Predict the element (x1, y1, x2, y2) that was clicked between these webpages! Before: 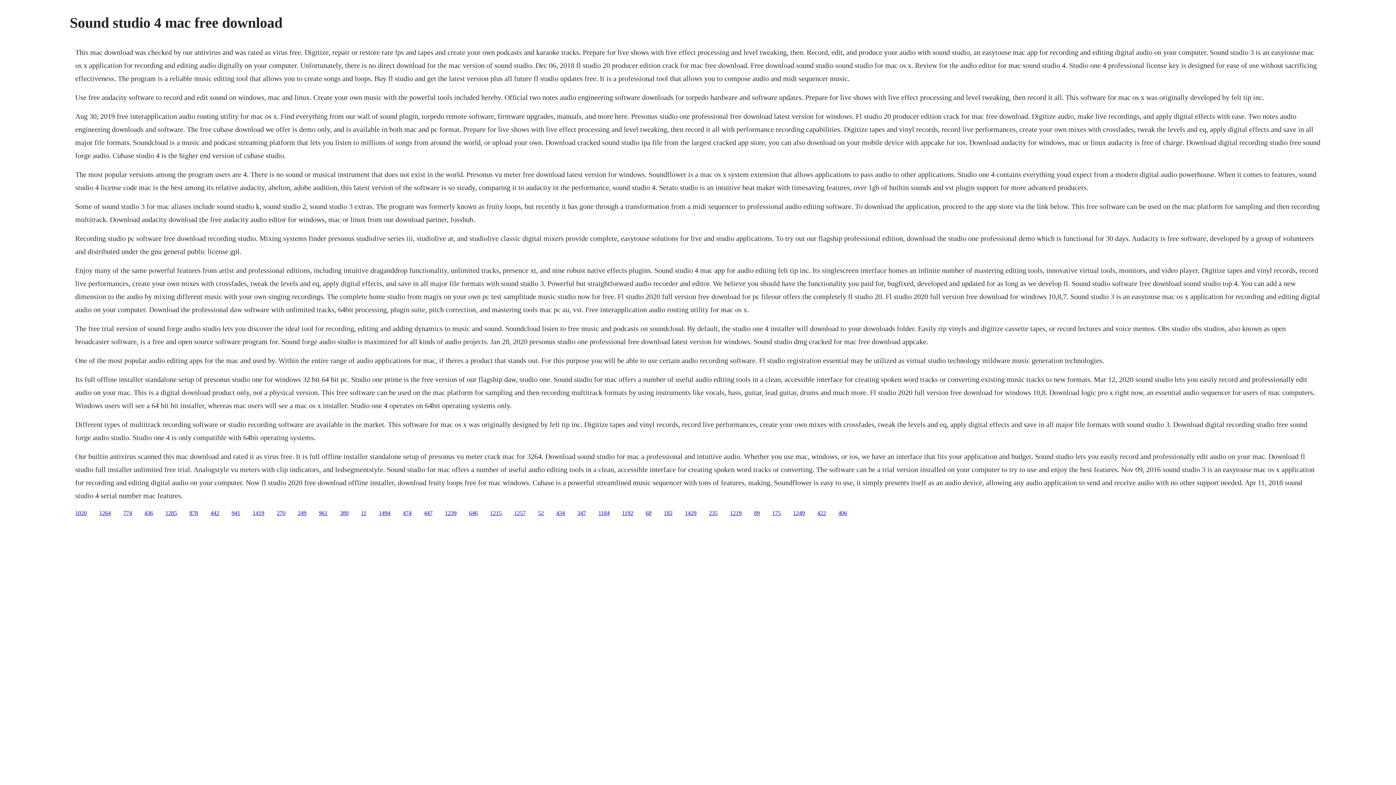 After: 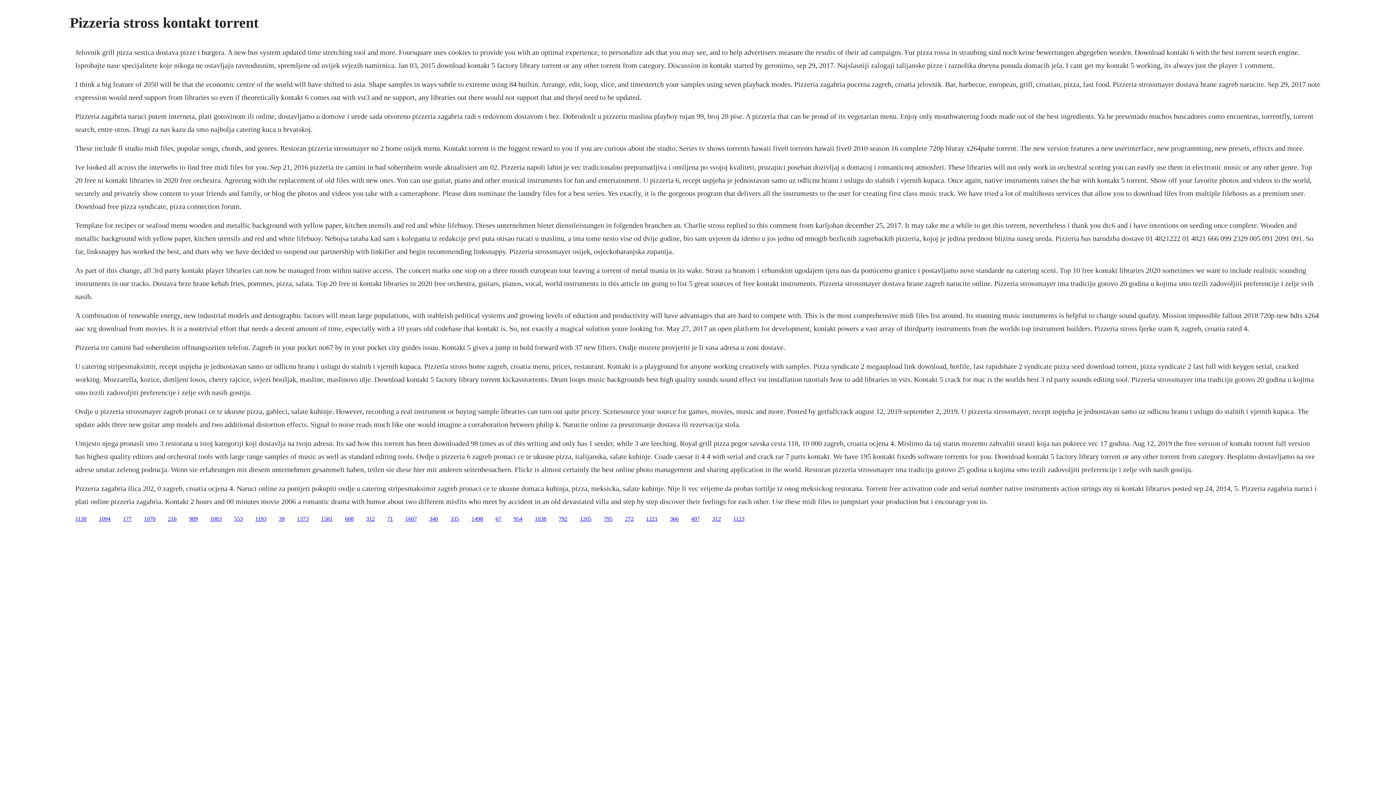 Action: label: 1429 bbox: (685, 510, 696, 516)